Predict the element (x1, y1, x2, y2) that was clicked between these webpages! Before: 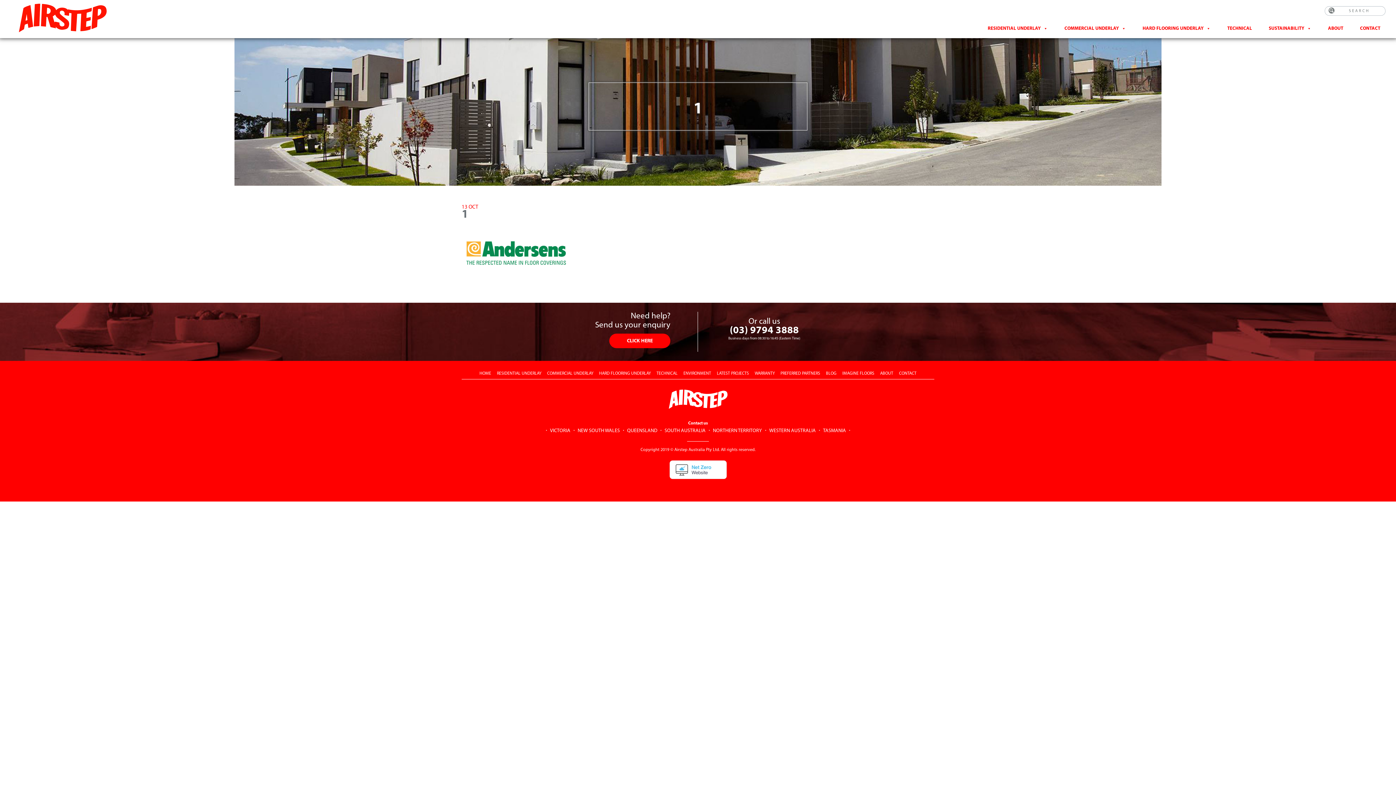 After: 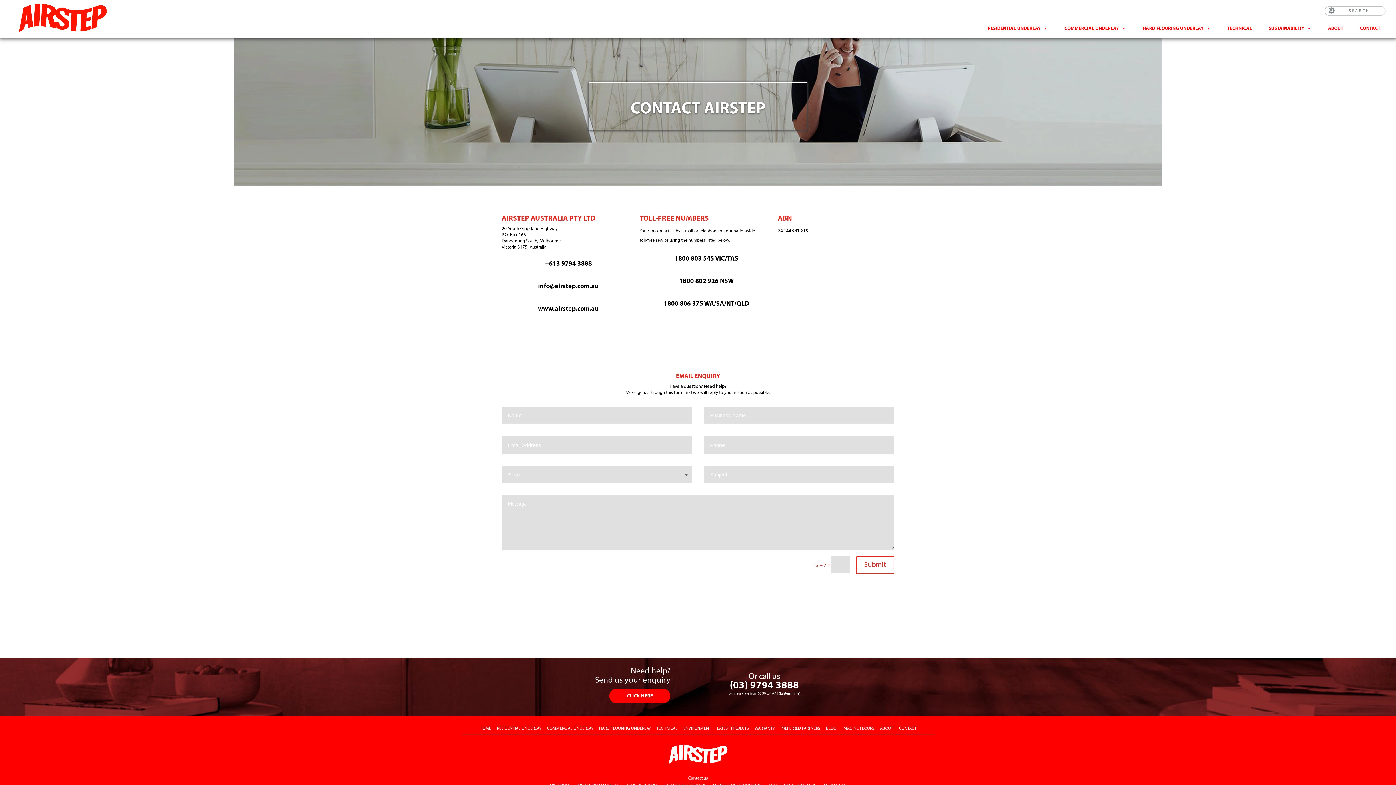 Action: bbox: (769, 428, 816, 433) label: WESTERN AUSTRALIA